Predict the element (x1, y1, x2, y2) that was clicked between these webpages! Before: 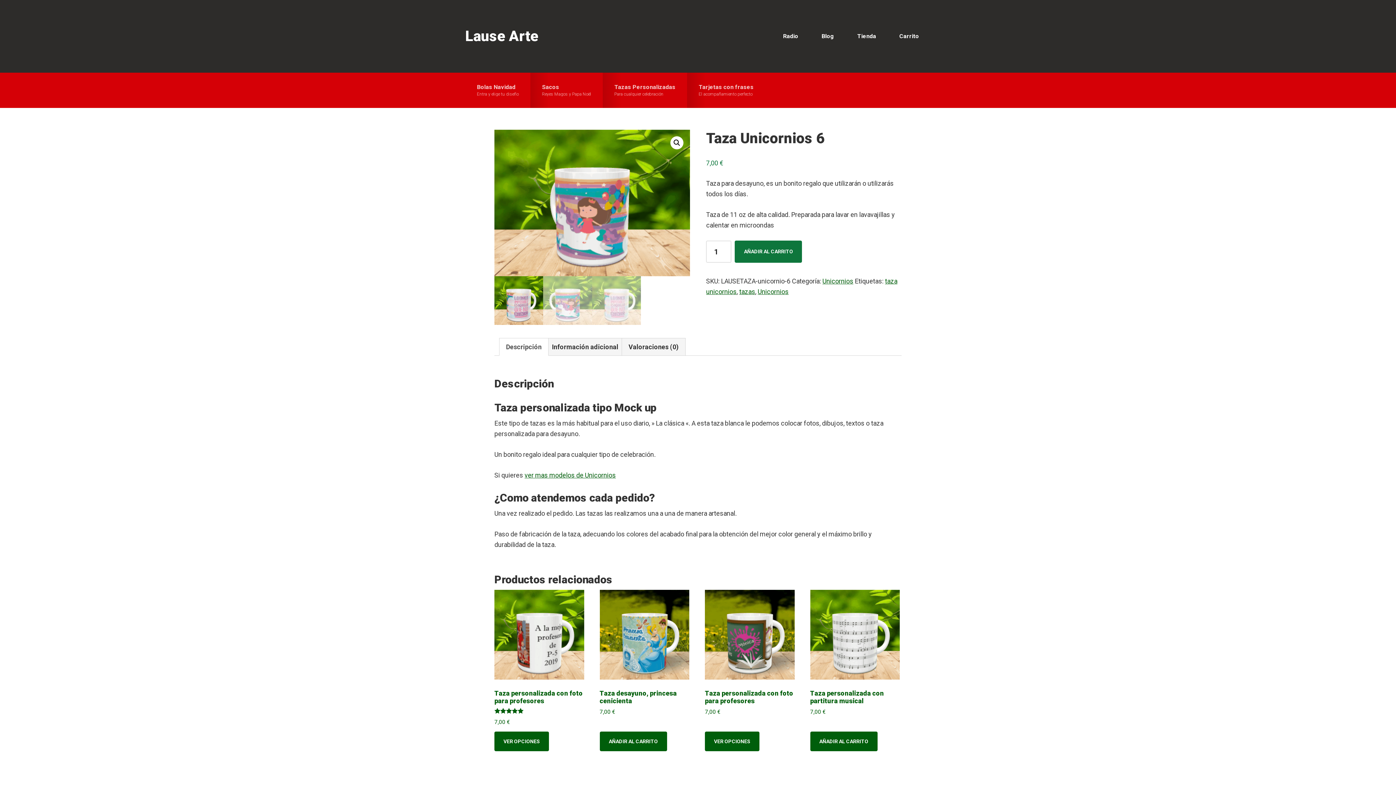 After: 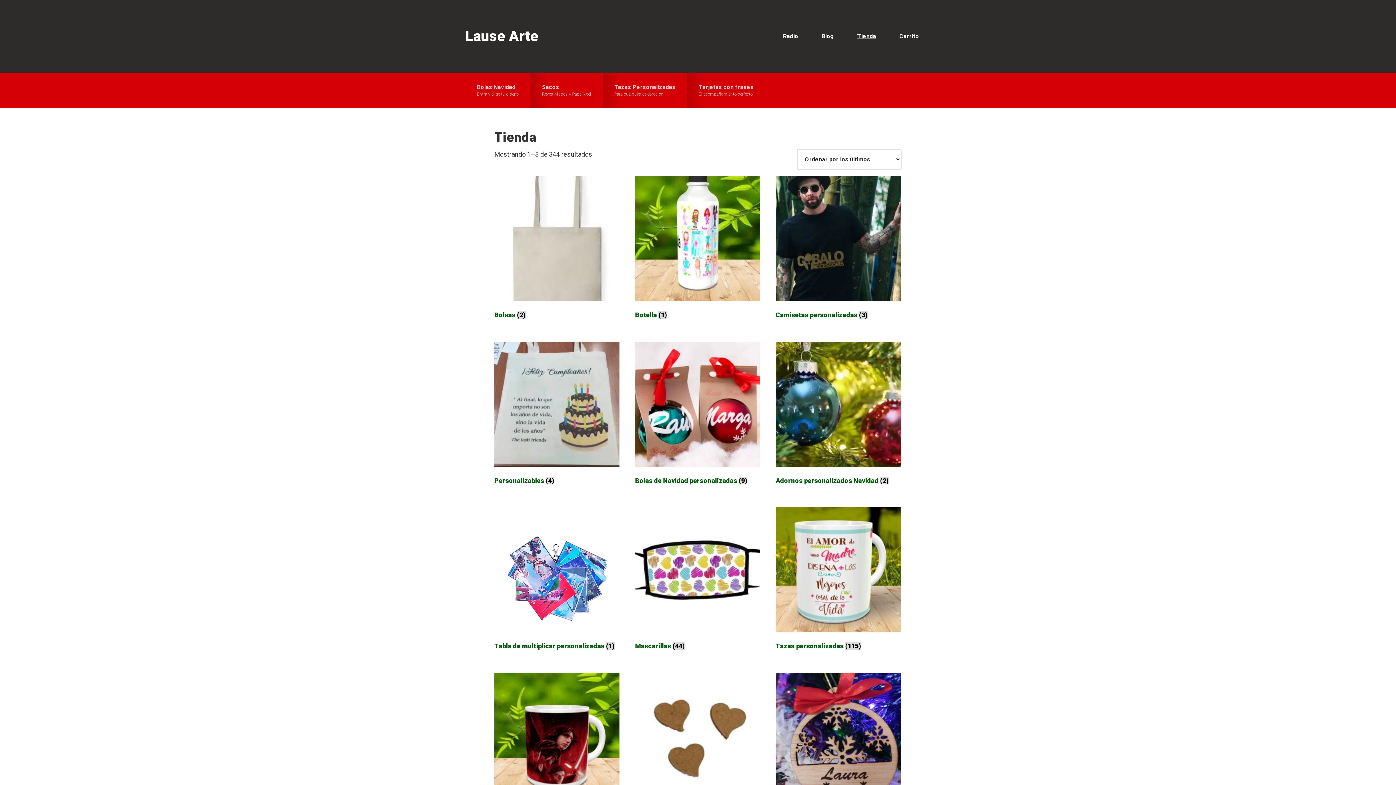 Action: label: Tienda bbox: (845, 21, 888, 50)